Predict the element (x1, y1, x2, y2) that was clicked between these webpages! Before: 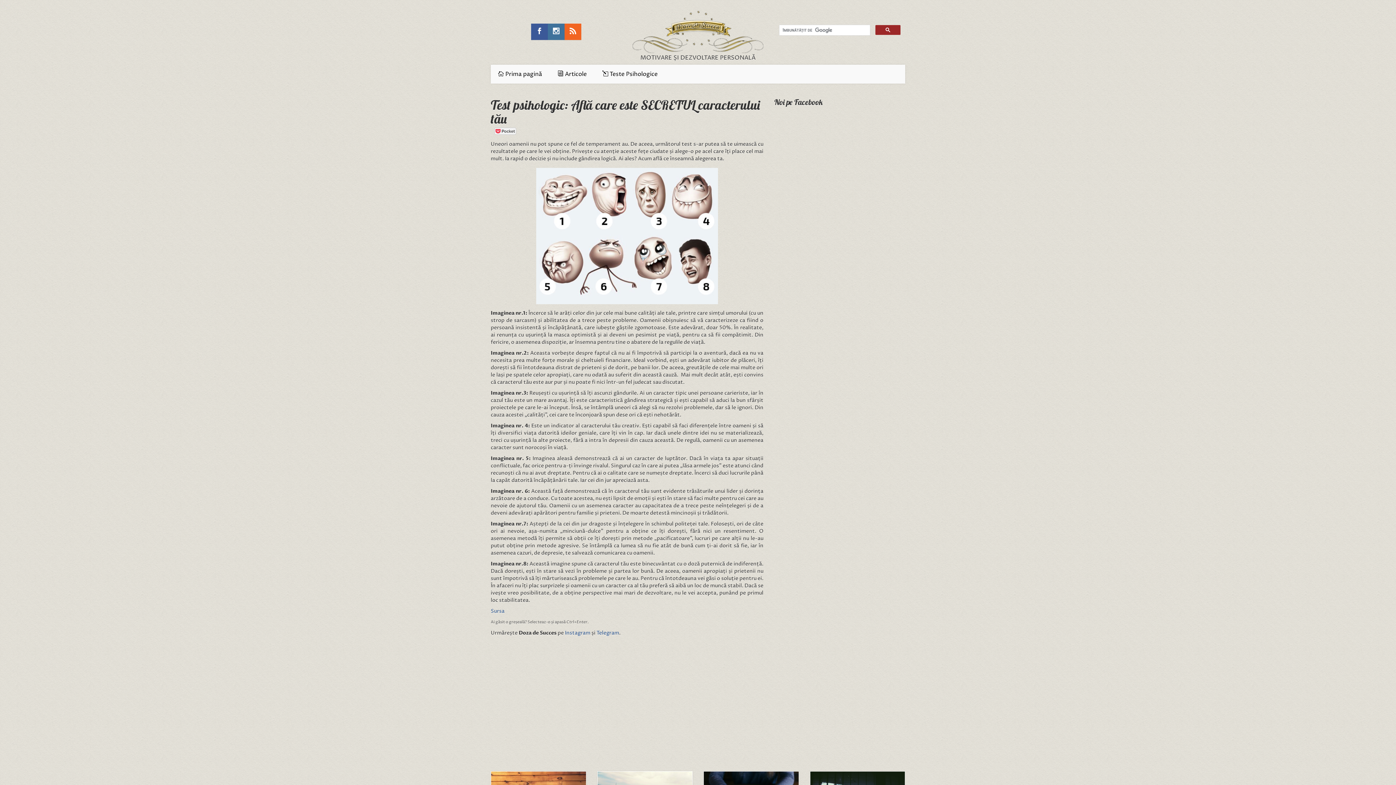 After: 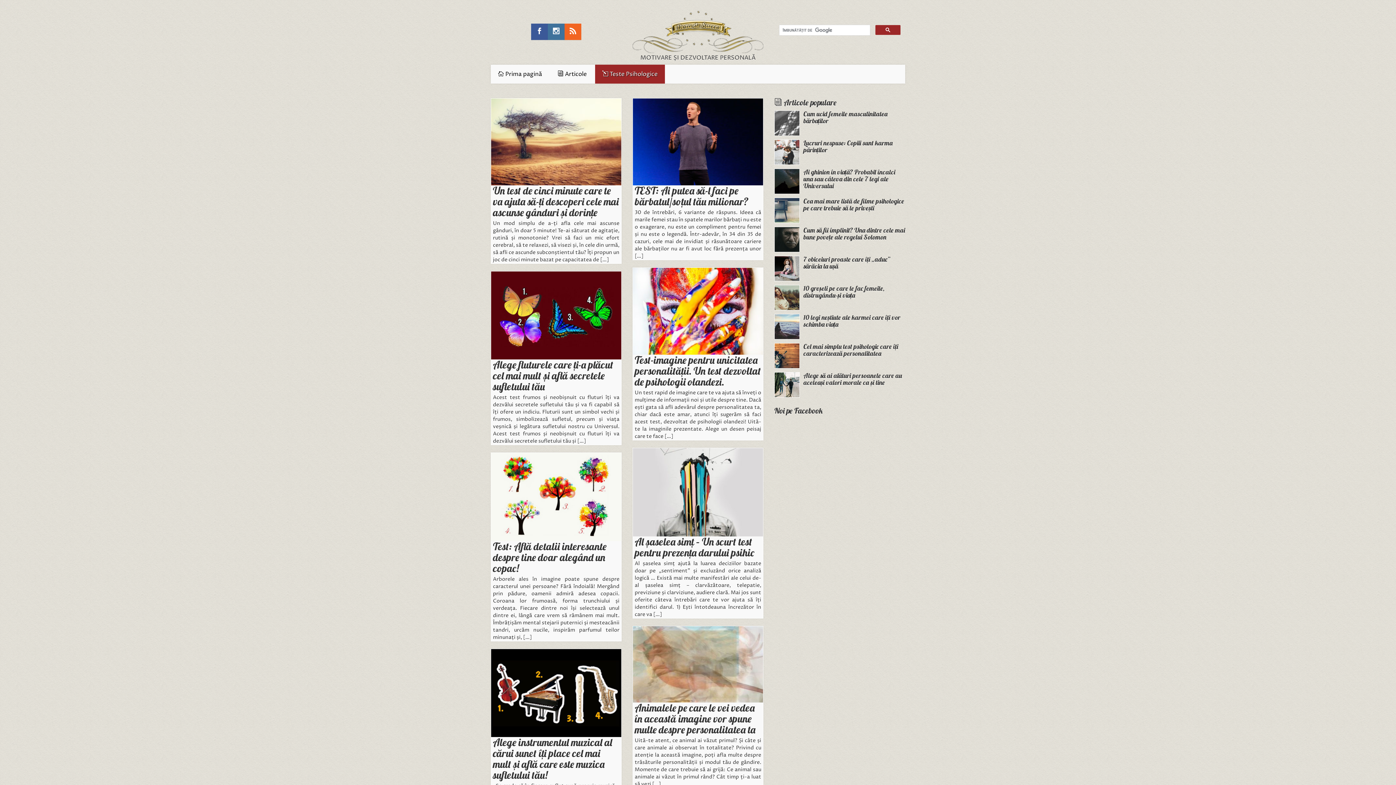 Action: label:  Teste Psihologice bbox: (595, 64, 665, 83)